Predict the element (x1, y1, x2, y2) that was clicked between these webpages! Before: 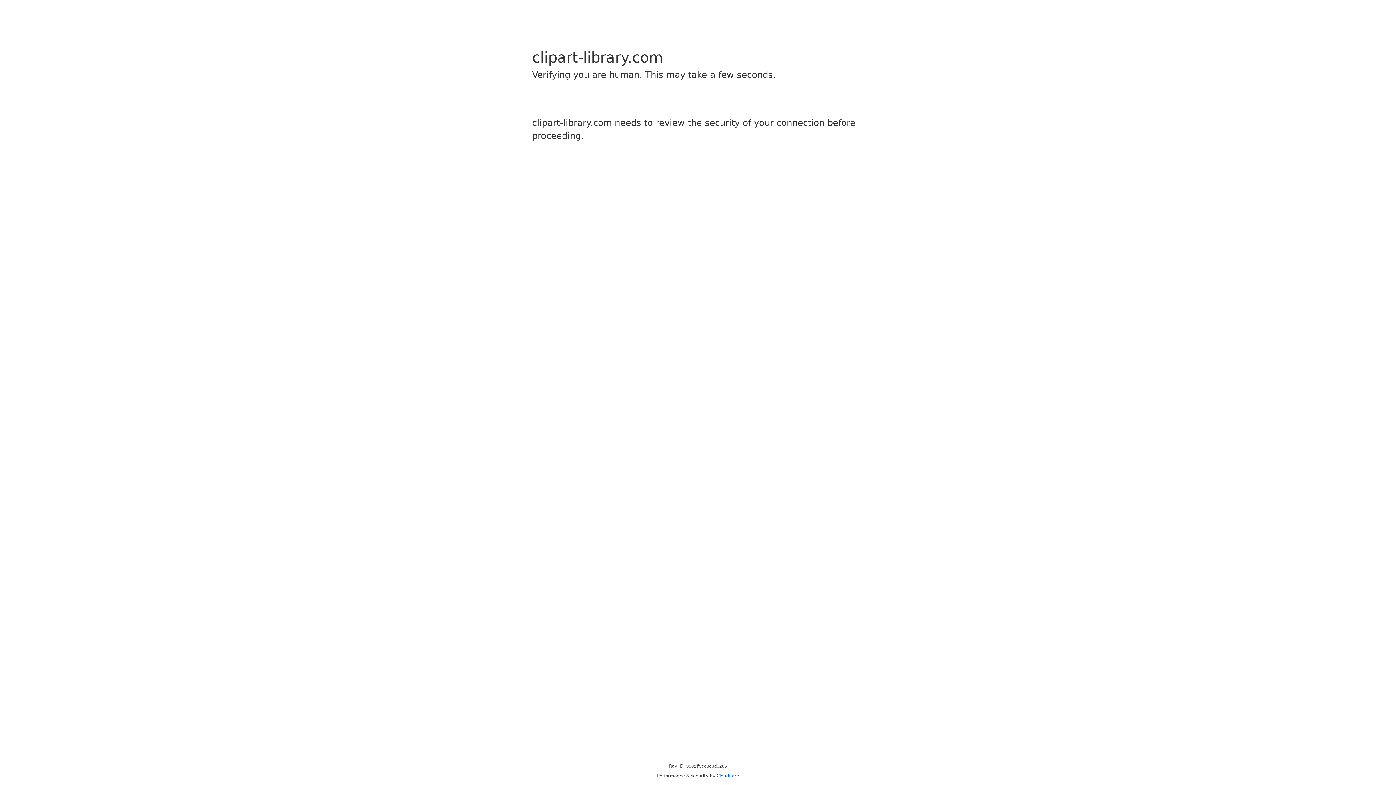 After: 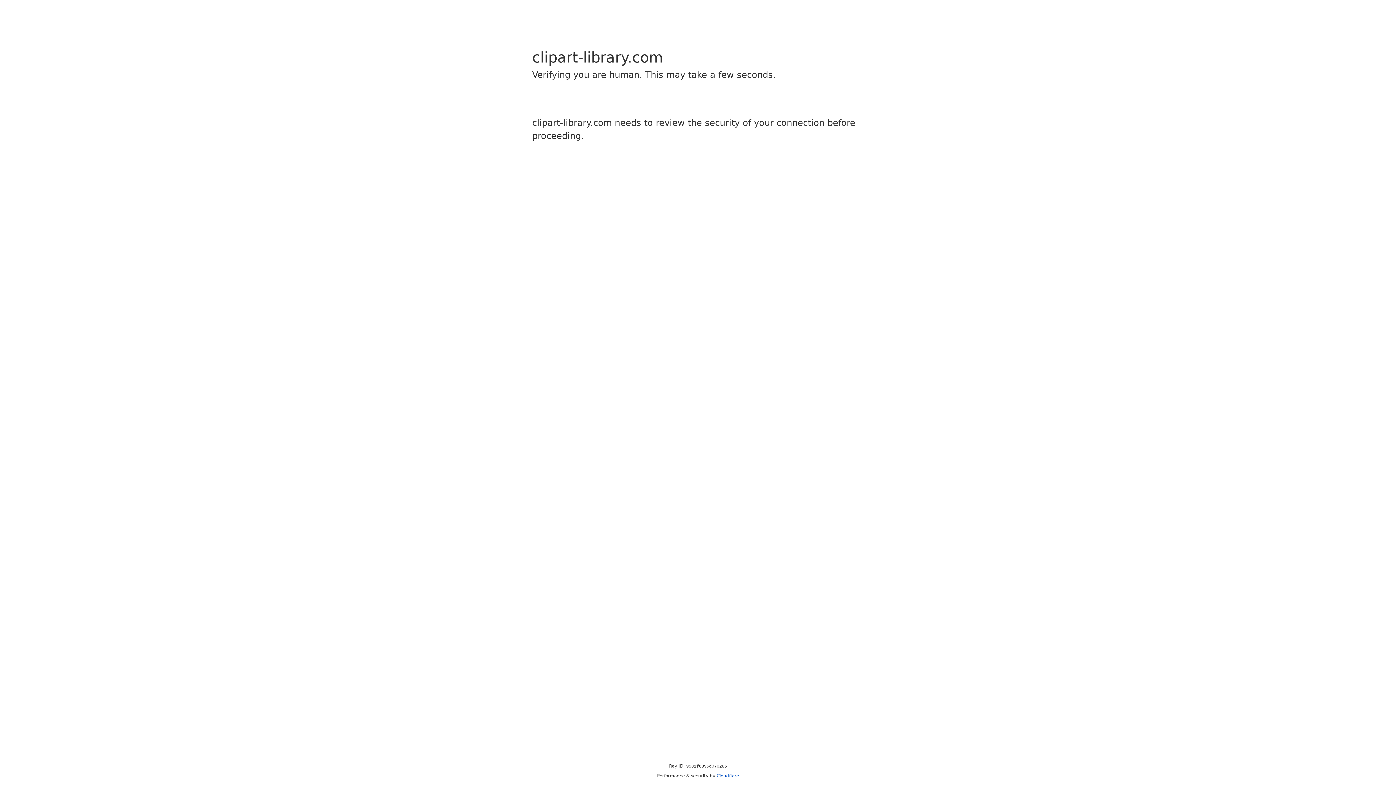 Action: bbox: (716, 773, 739, 778) label: Cloudflare